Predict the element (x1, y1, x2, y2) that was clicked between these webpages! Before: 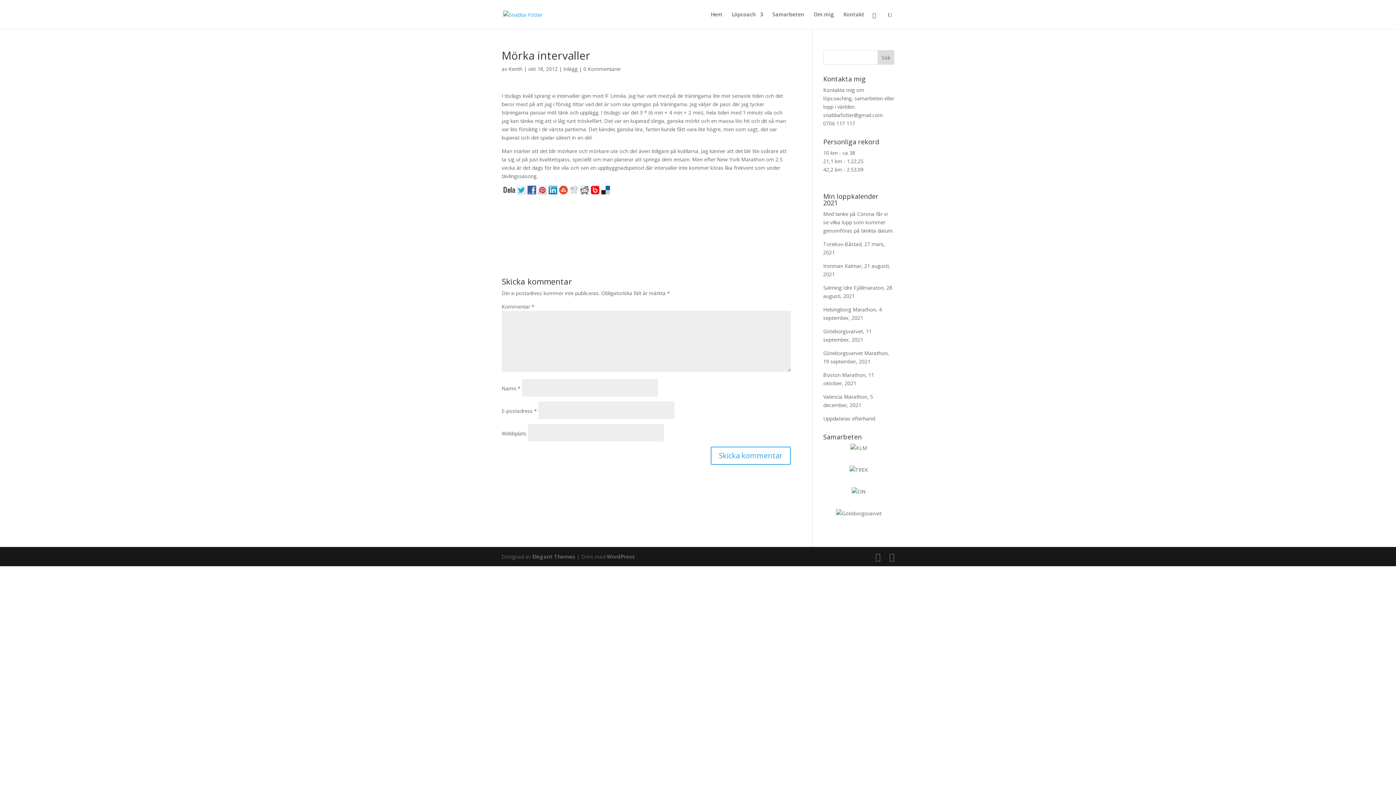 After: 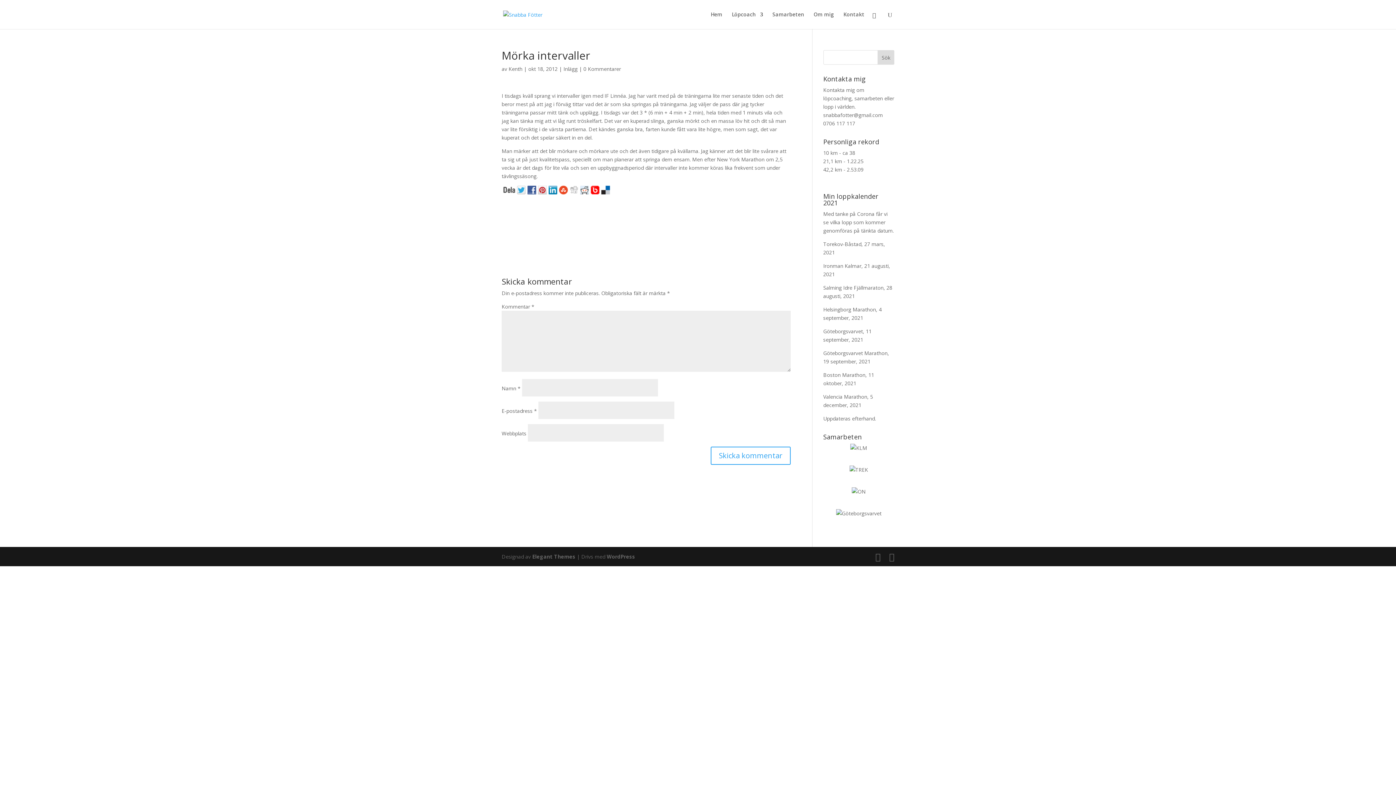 Action: bbox: (580, 189, 590, 196)